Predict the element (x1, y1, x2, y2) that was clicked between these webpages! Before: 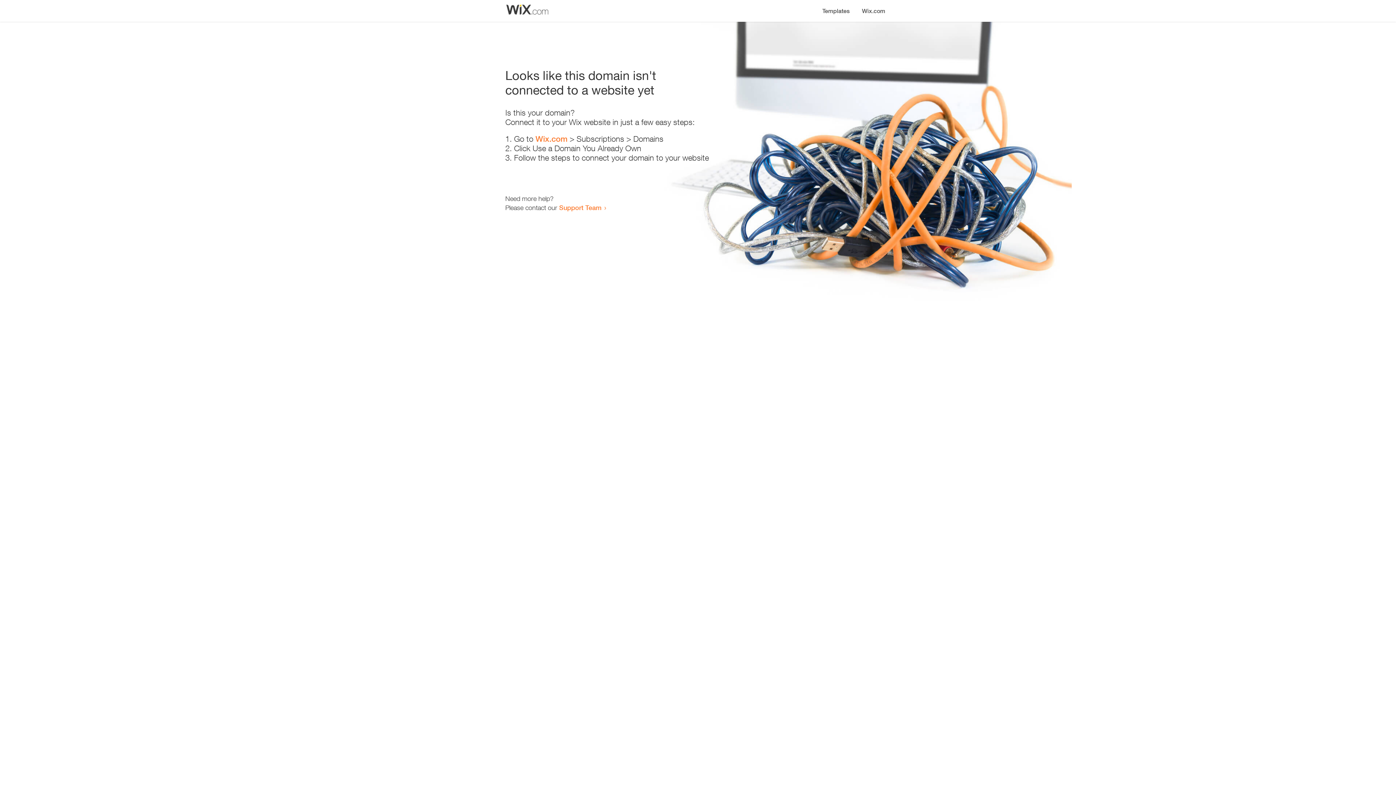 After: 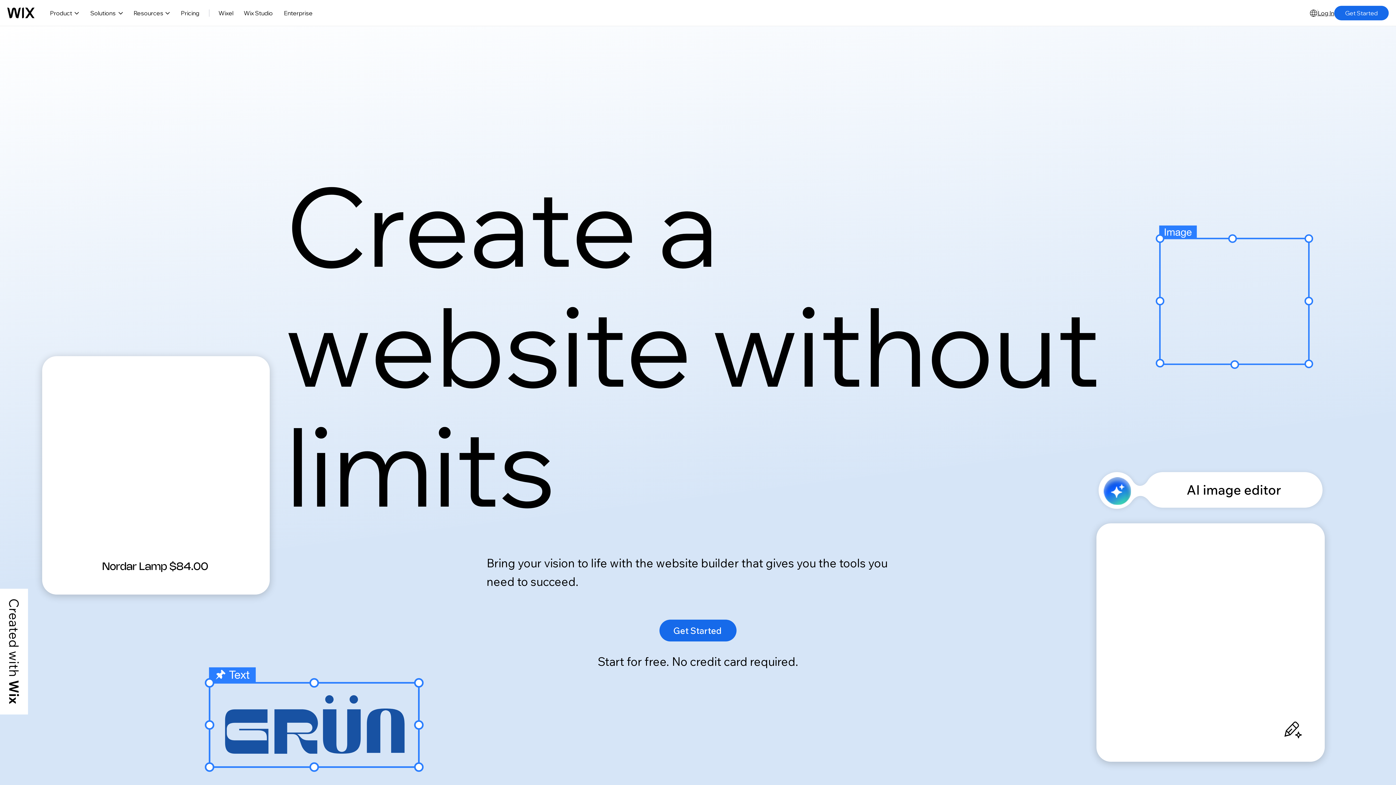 Action: bbox: (535, 134, 567, 143) label: Wix.com